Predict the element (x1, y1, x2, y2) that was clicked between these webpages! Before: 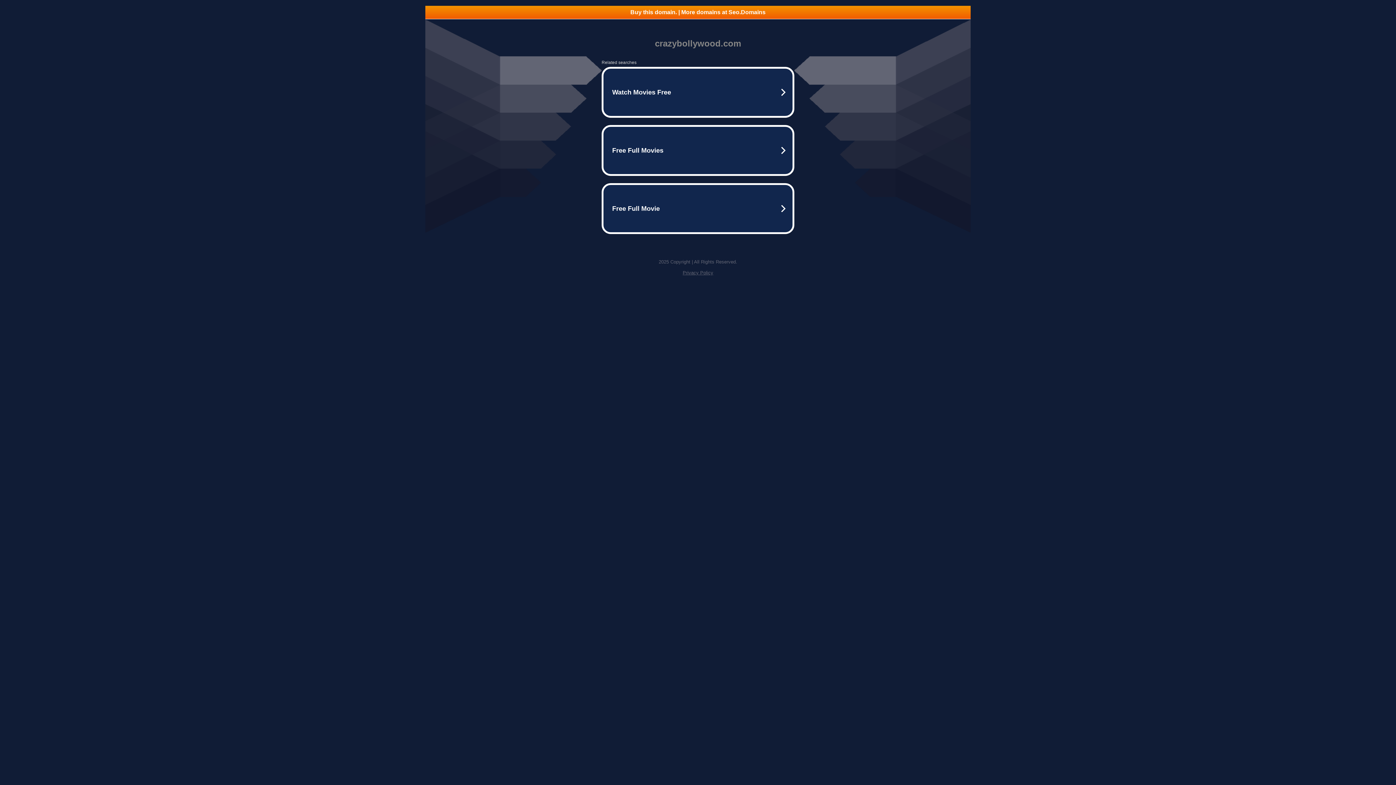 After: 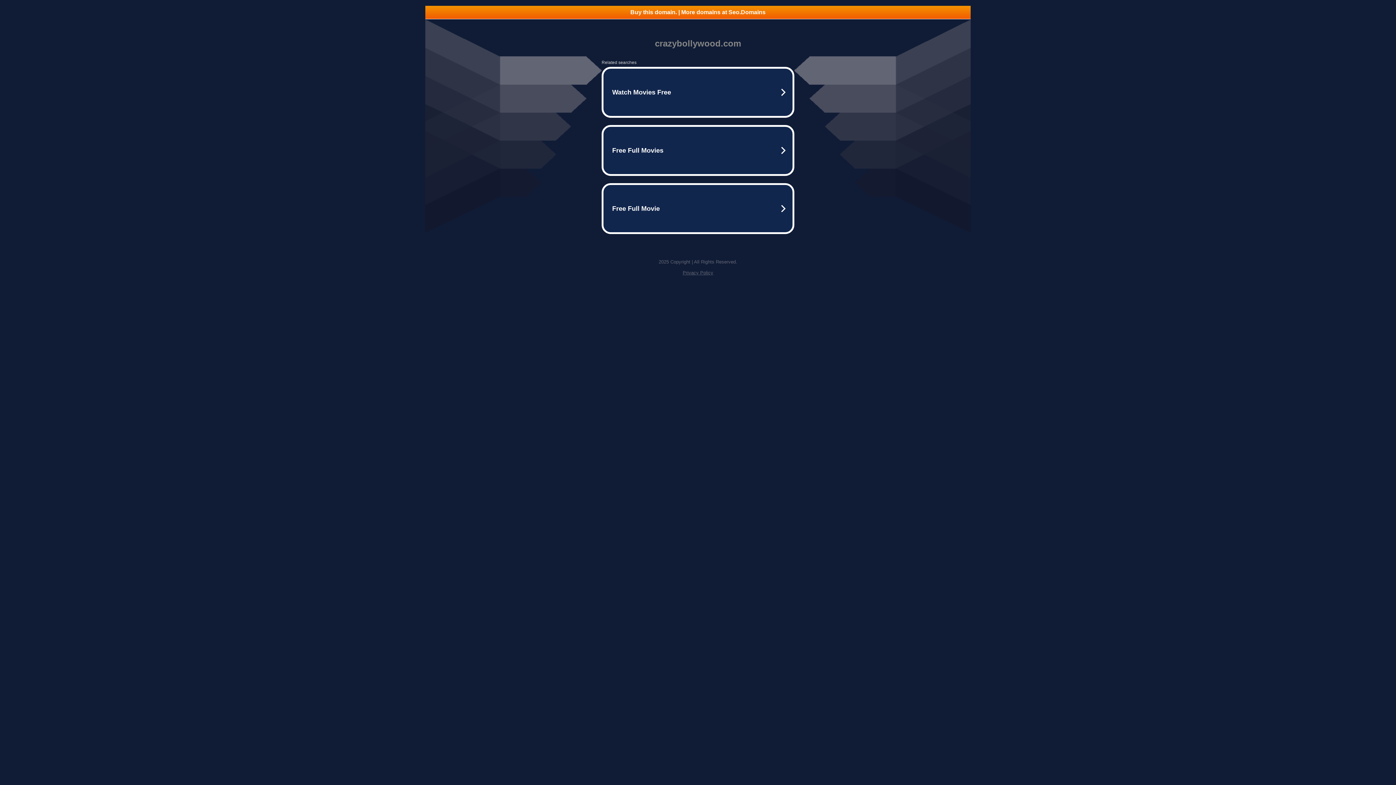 Action: bbox: (425, 5, 970, 18) label: Buy this domain. | More domains at Seo.Domains